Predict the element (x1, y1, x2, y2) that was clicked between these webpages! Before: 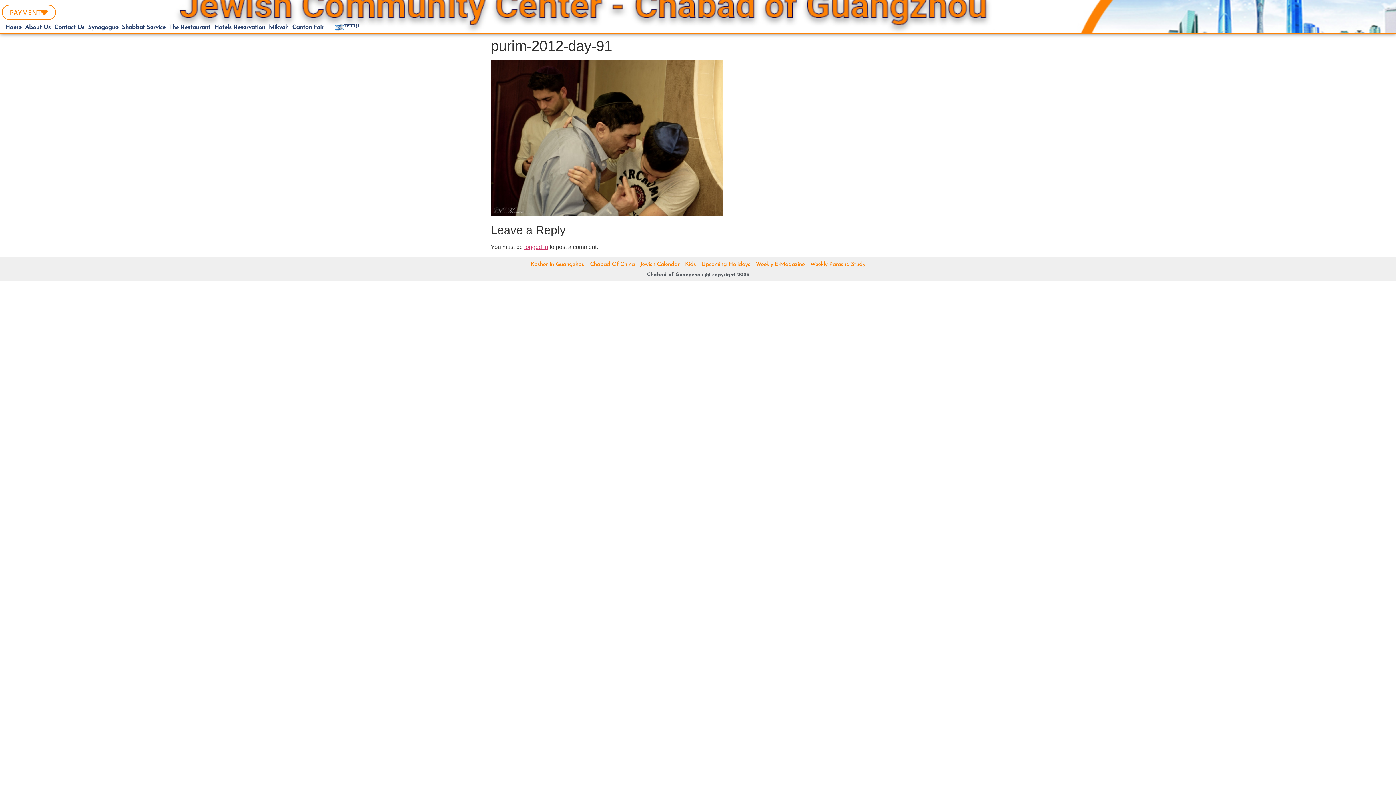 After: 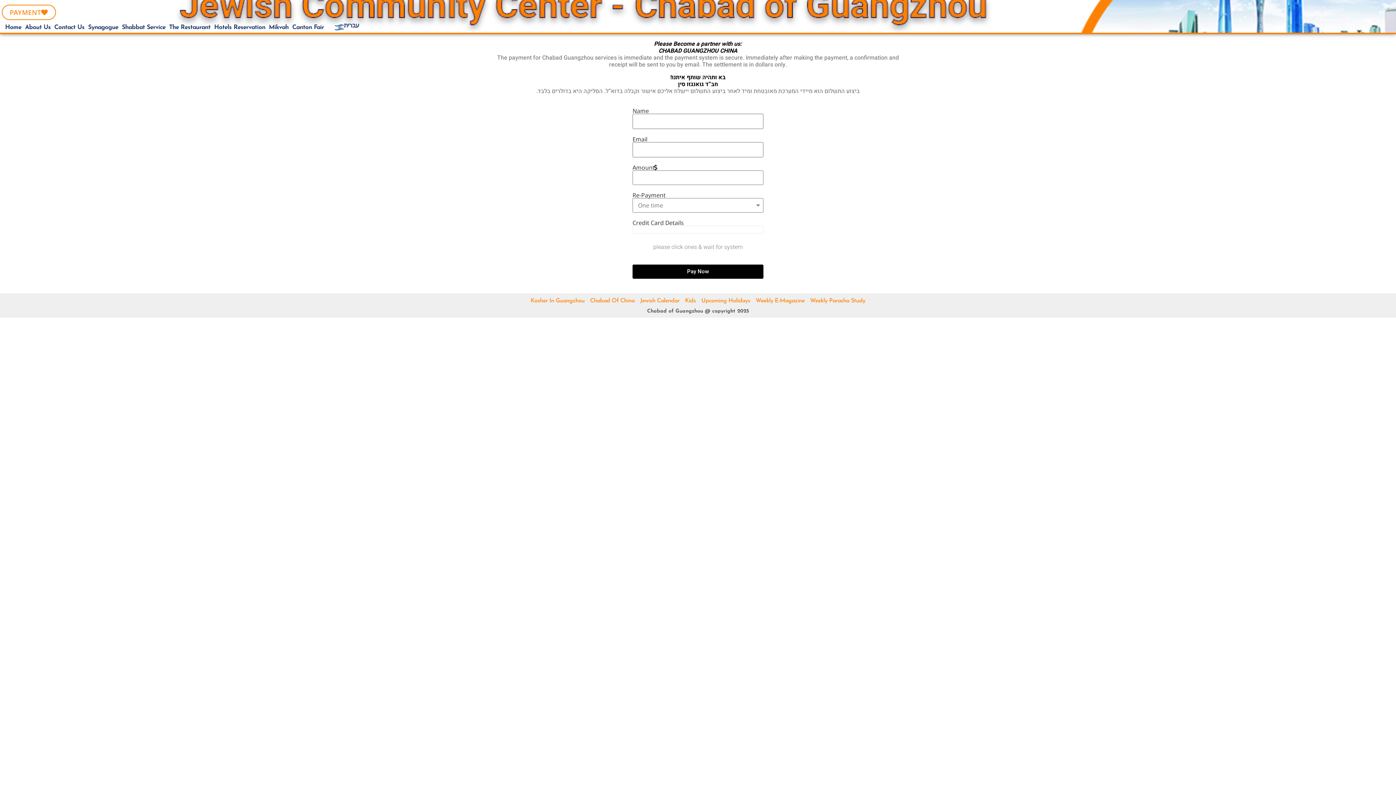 Action: bbox: (1, 4, 55, 20) label: PAYMENT